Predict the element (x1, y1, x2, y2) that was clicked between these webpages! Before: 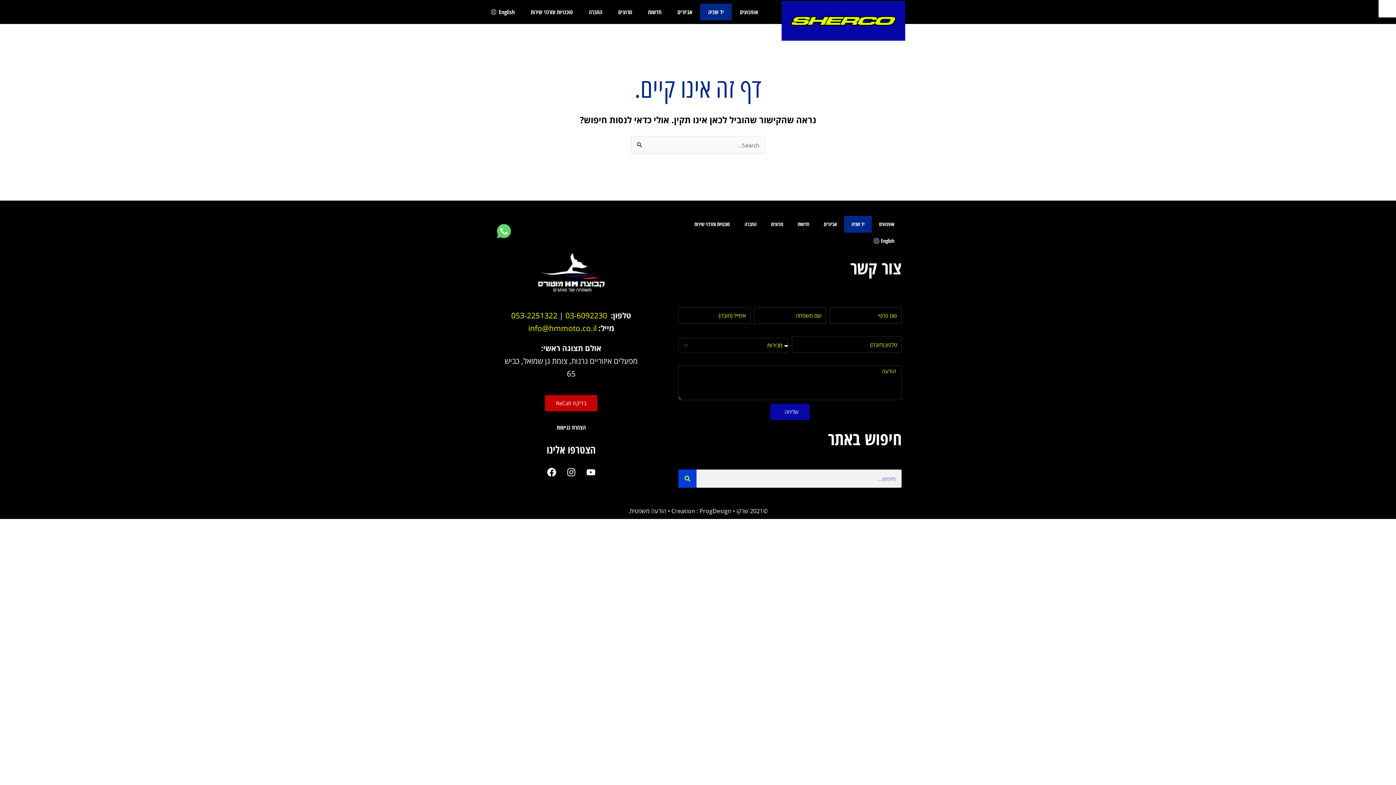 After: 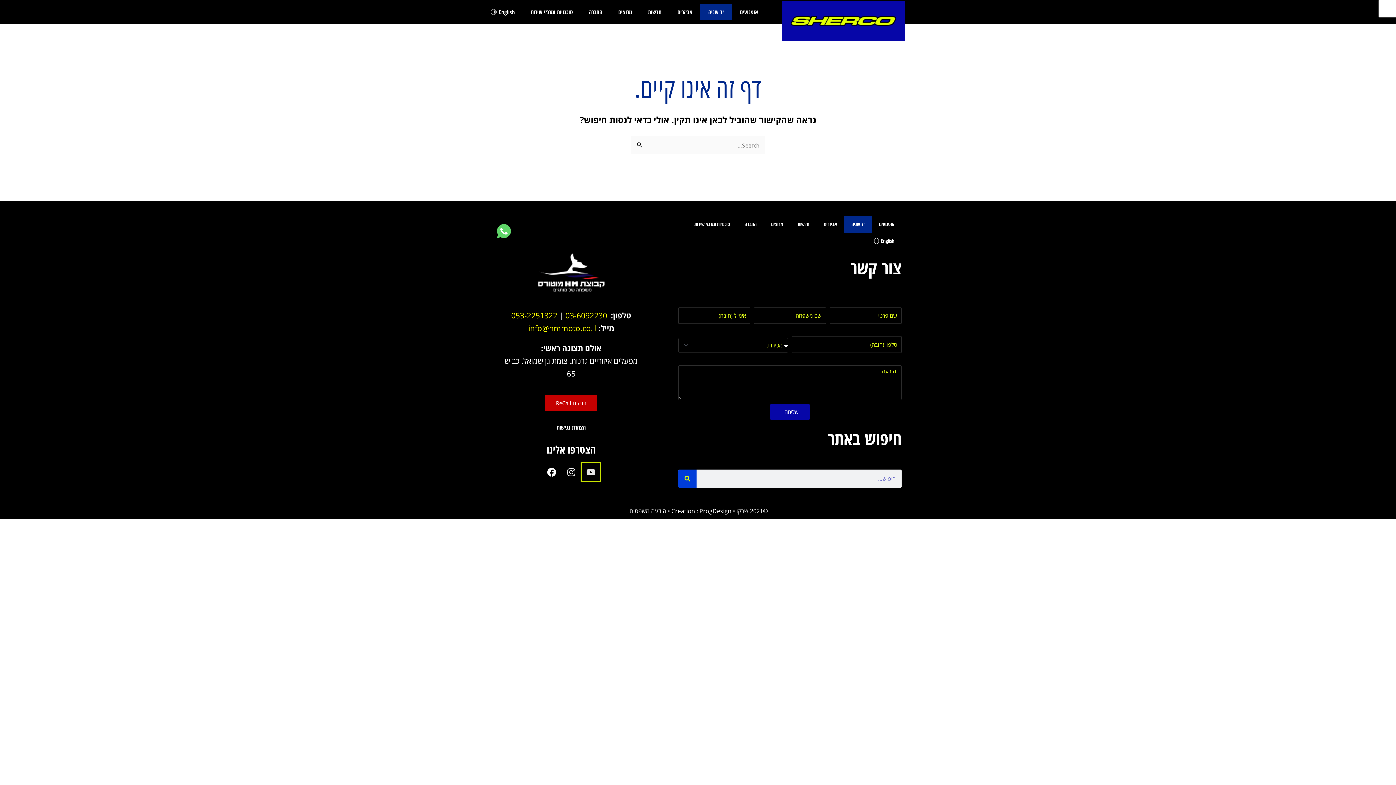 Action: label: Youtube bbox: (581, 463, 600, 481)